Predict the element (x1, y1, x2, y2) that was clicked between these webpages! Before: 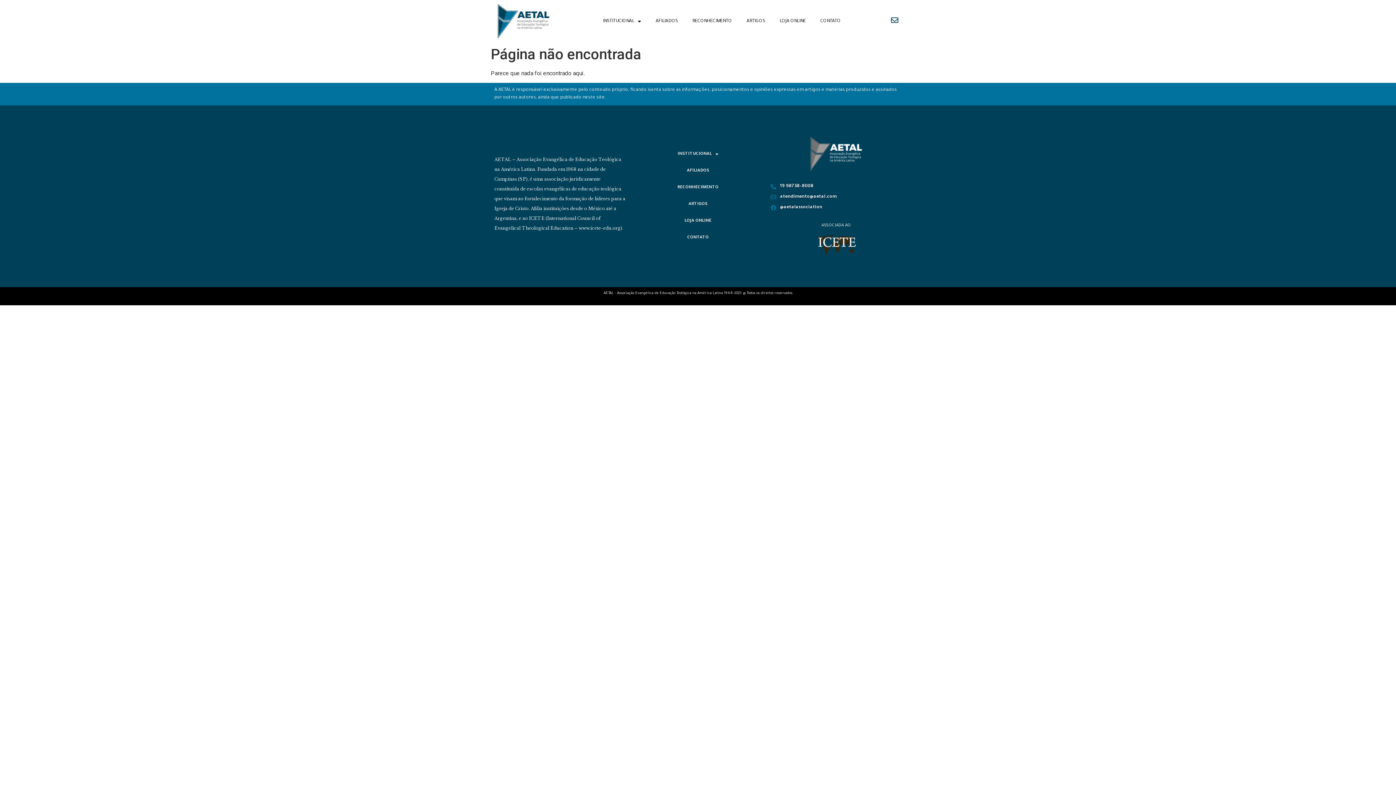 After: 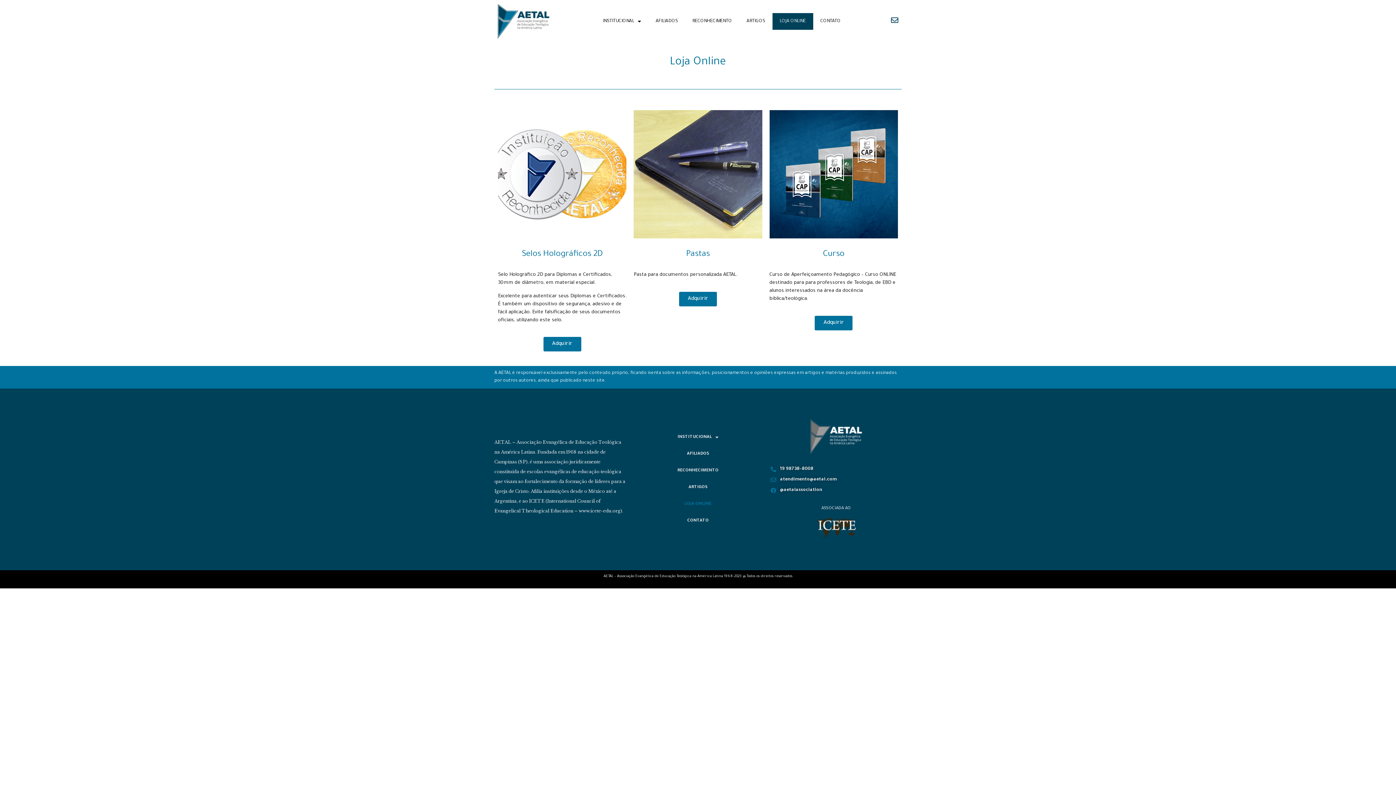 Action: bbox: (632, 213, 763, 229) label: LOJA ONLINE